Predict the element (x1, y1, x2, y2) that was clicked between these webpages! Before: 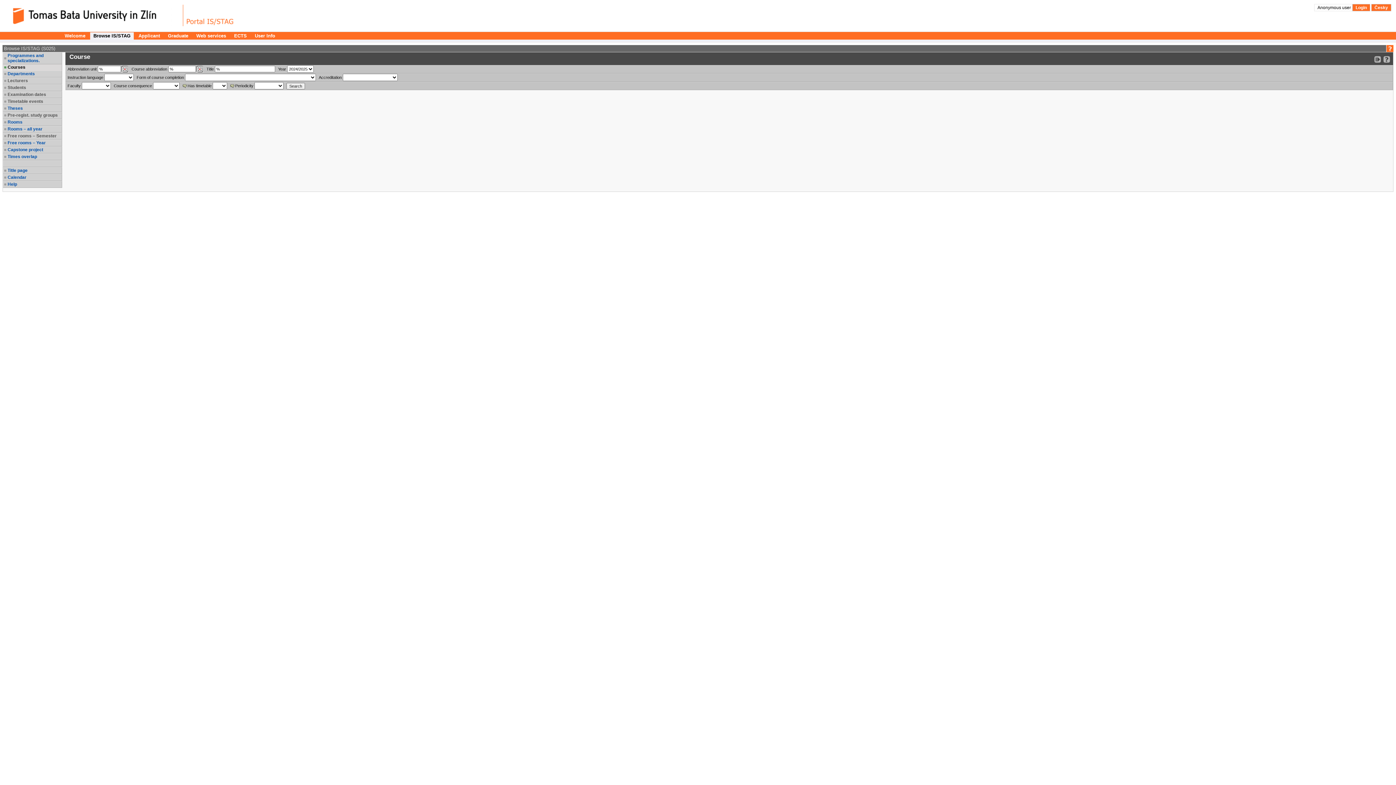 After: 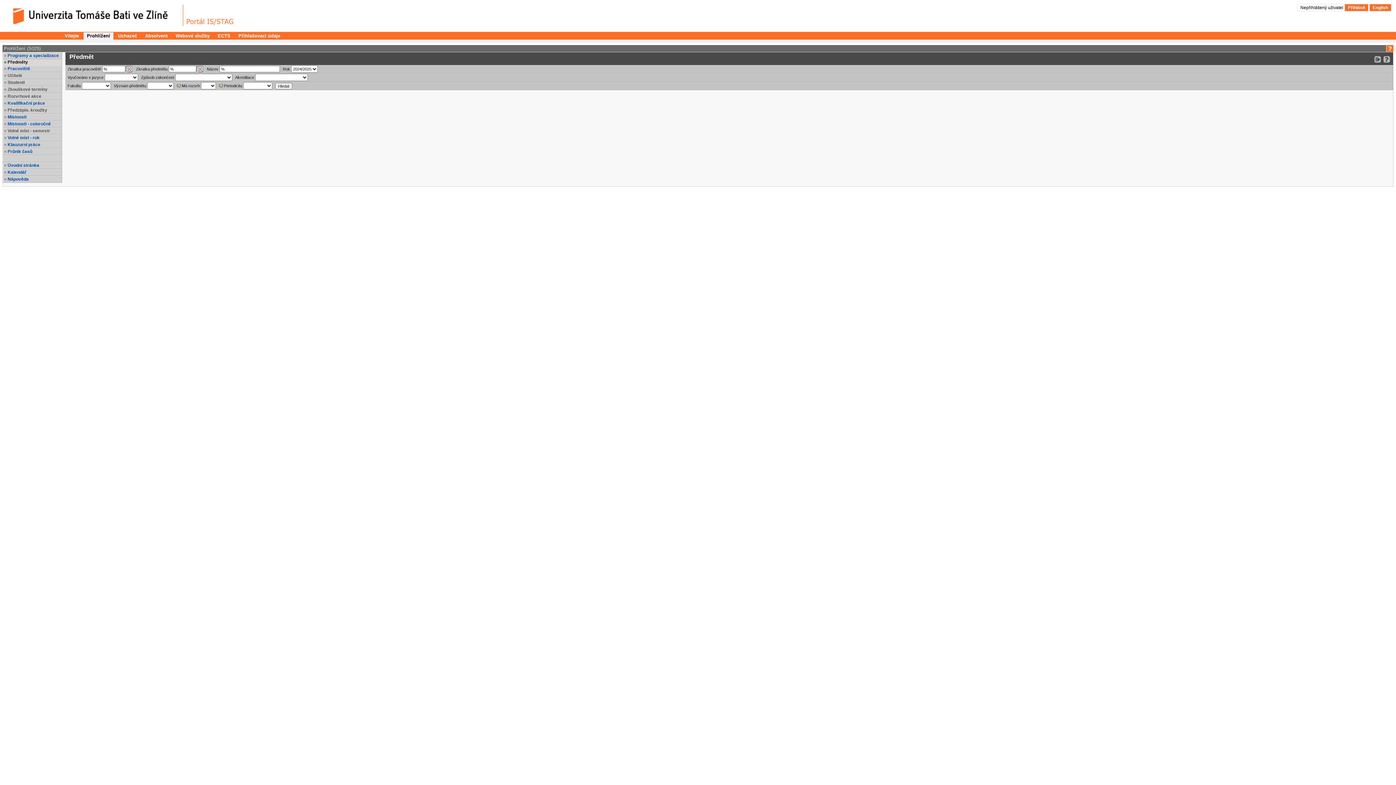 Action: bbox: (1371, 4, 1391, 11) label: Česky